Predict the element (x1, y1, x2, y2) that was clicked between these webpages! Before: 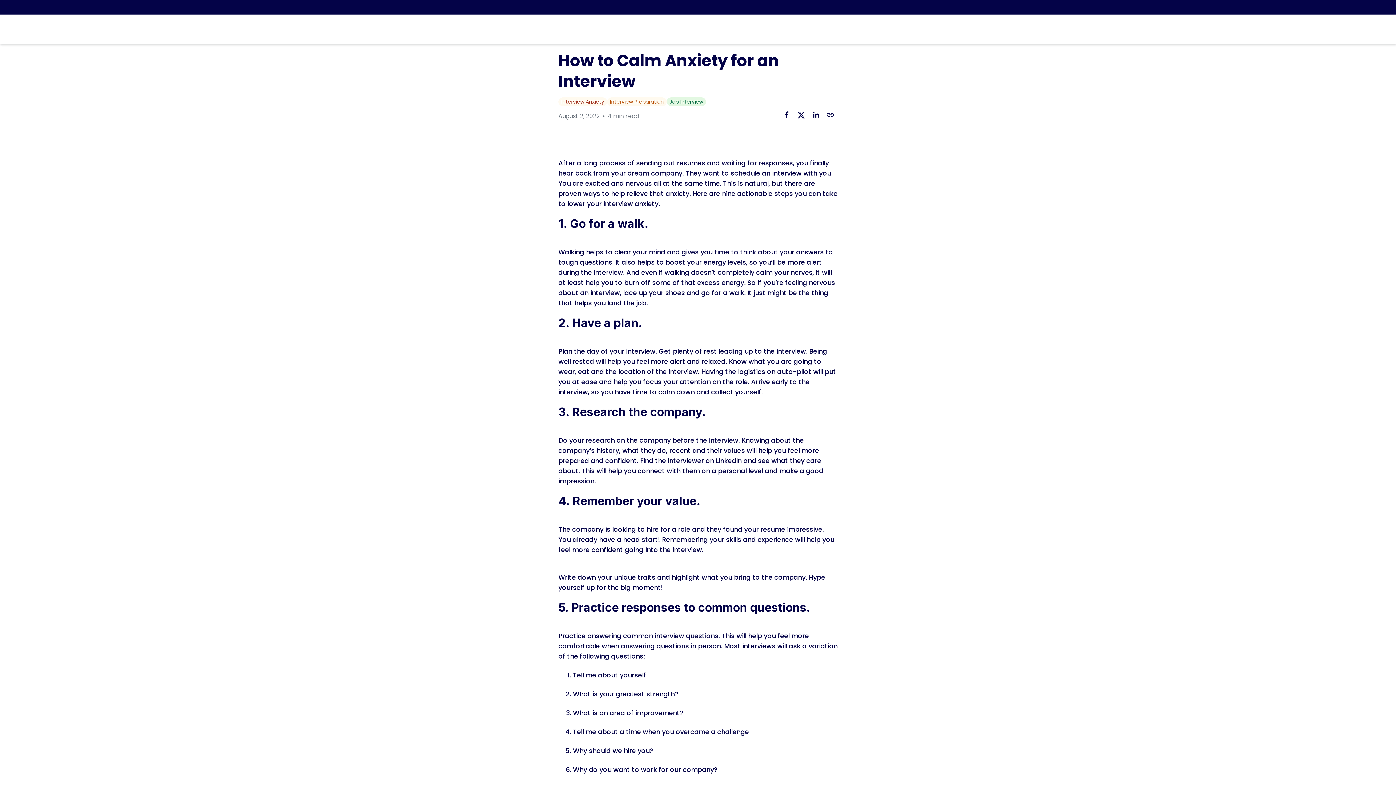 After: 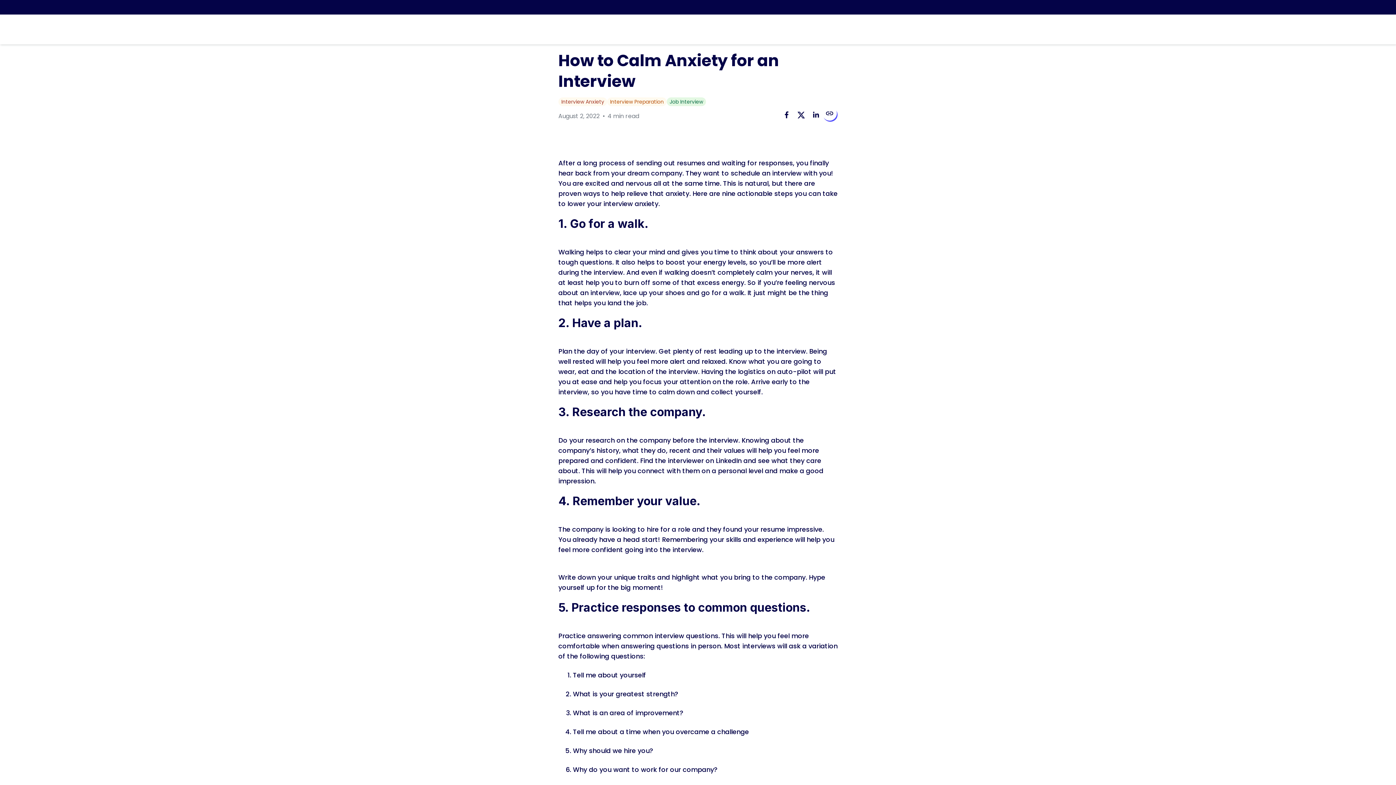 Action: bbox: (823, 107, 837, 121)